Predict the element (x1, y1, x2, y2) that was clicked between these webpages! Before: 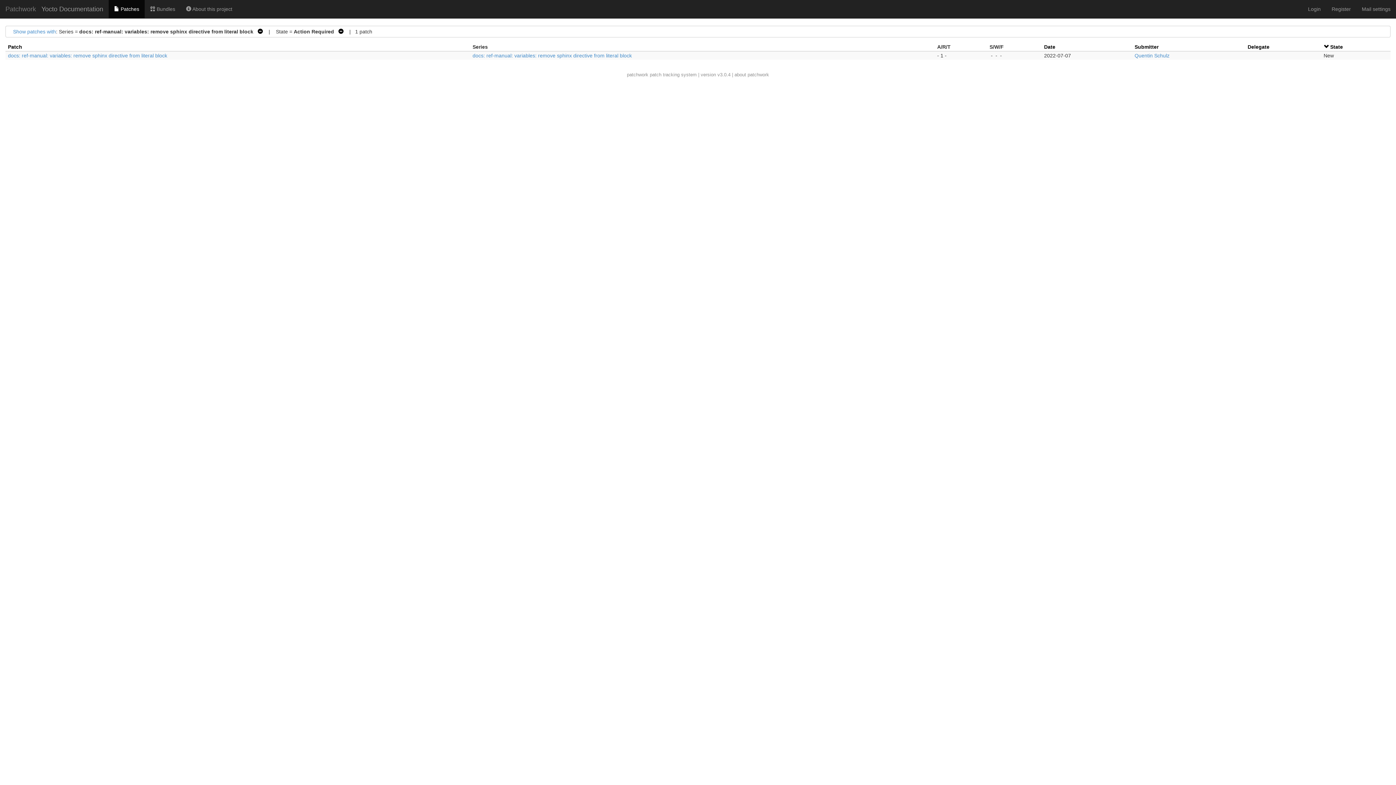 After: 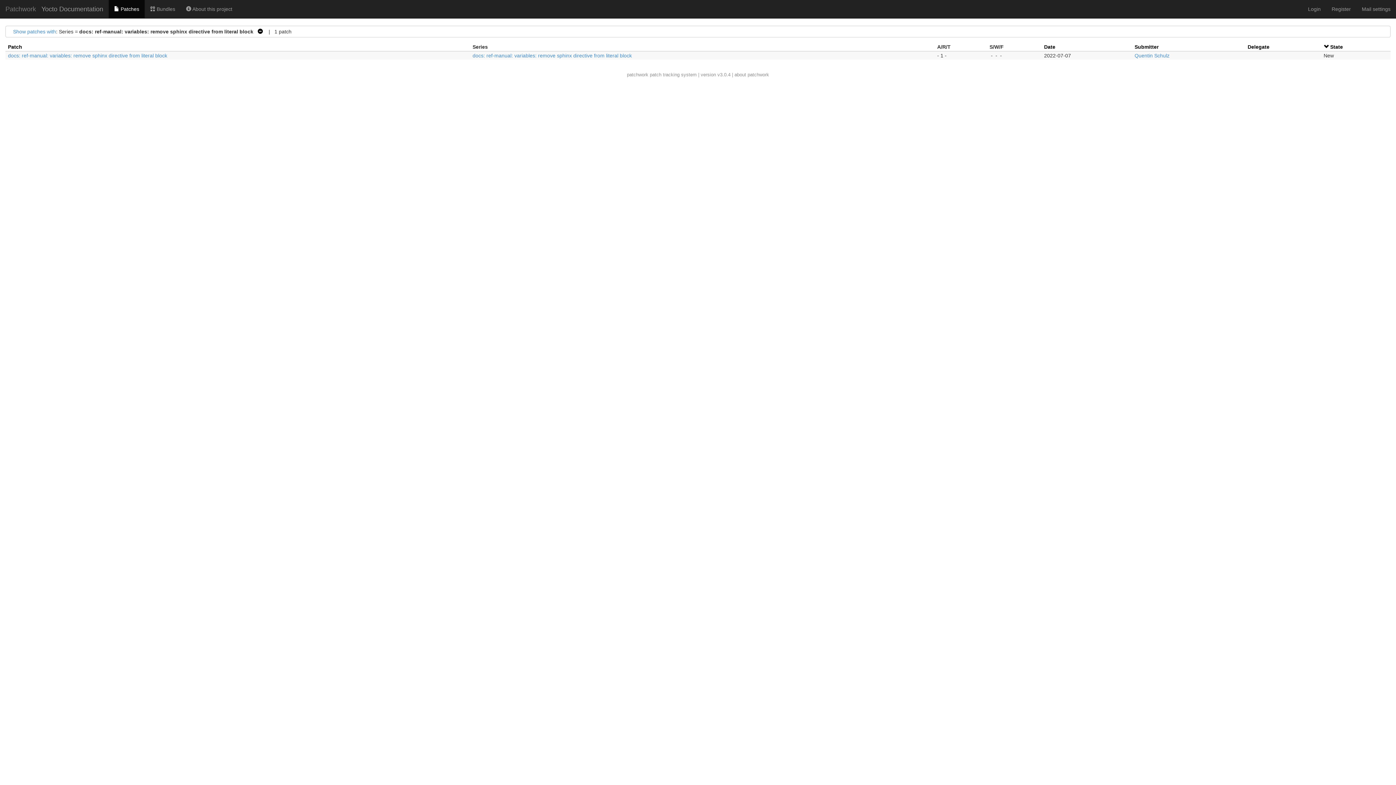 Action: label:    bbox: (335, 28, 343, 34)